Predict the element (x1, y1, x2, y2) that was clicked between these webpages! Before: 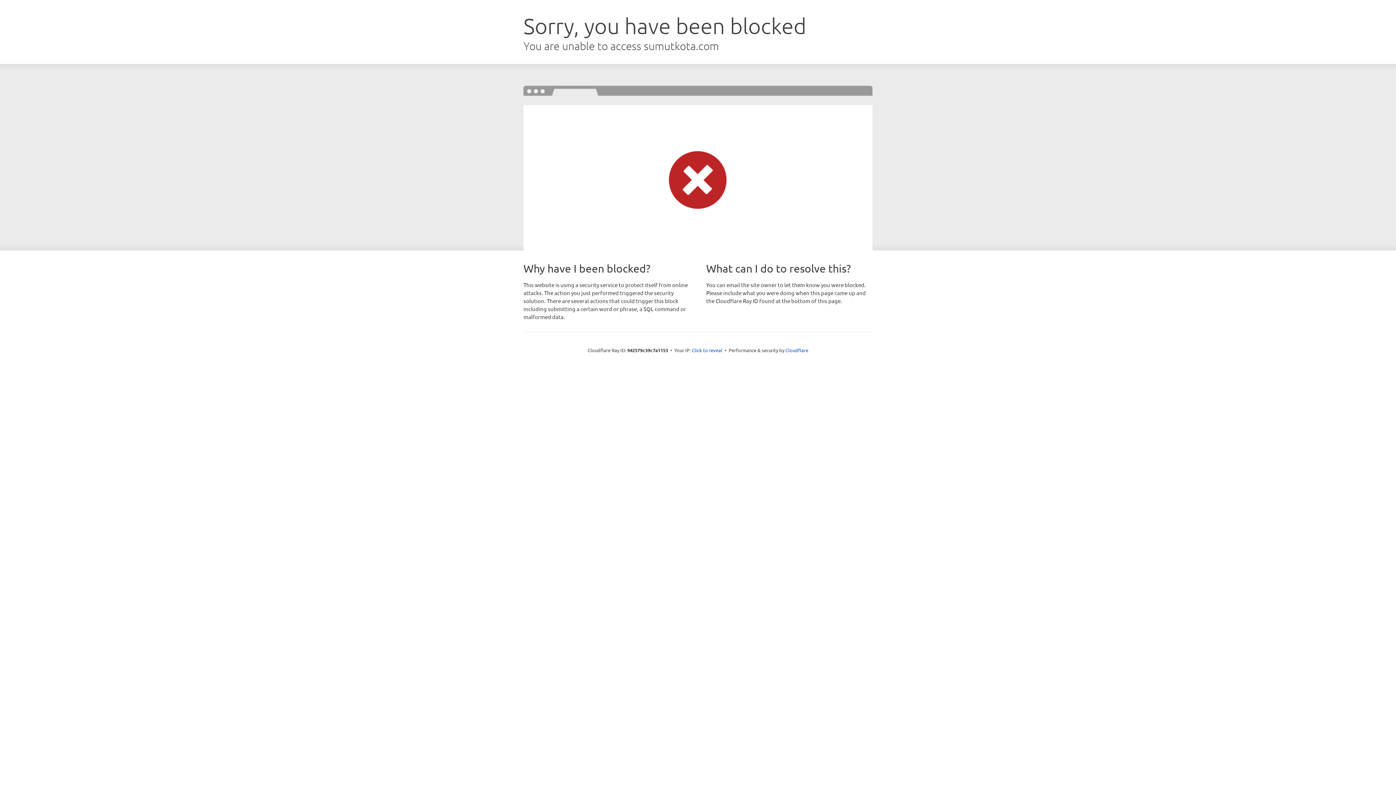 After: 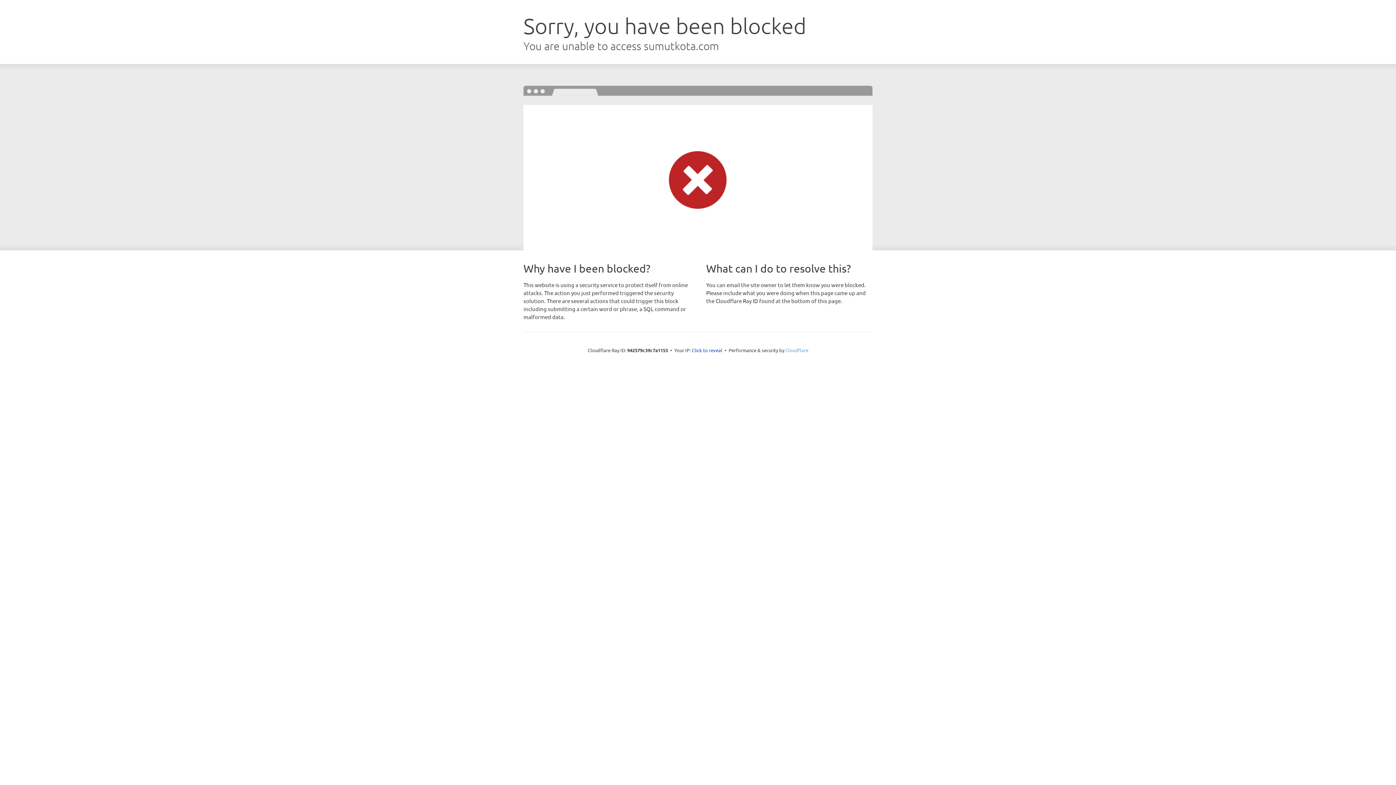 Action: bbox: (785, 347, 808, 353) label: Cloudflare